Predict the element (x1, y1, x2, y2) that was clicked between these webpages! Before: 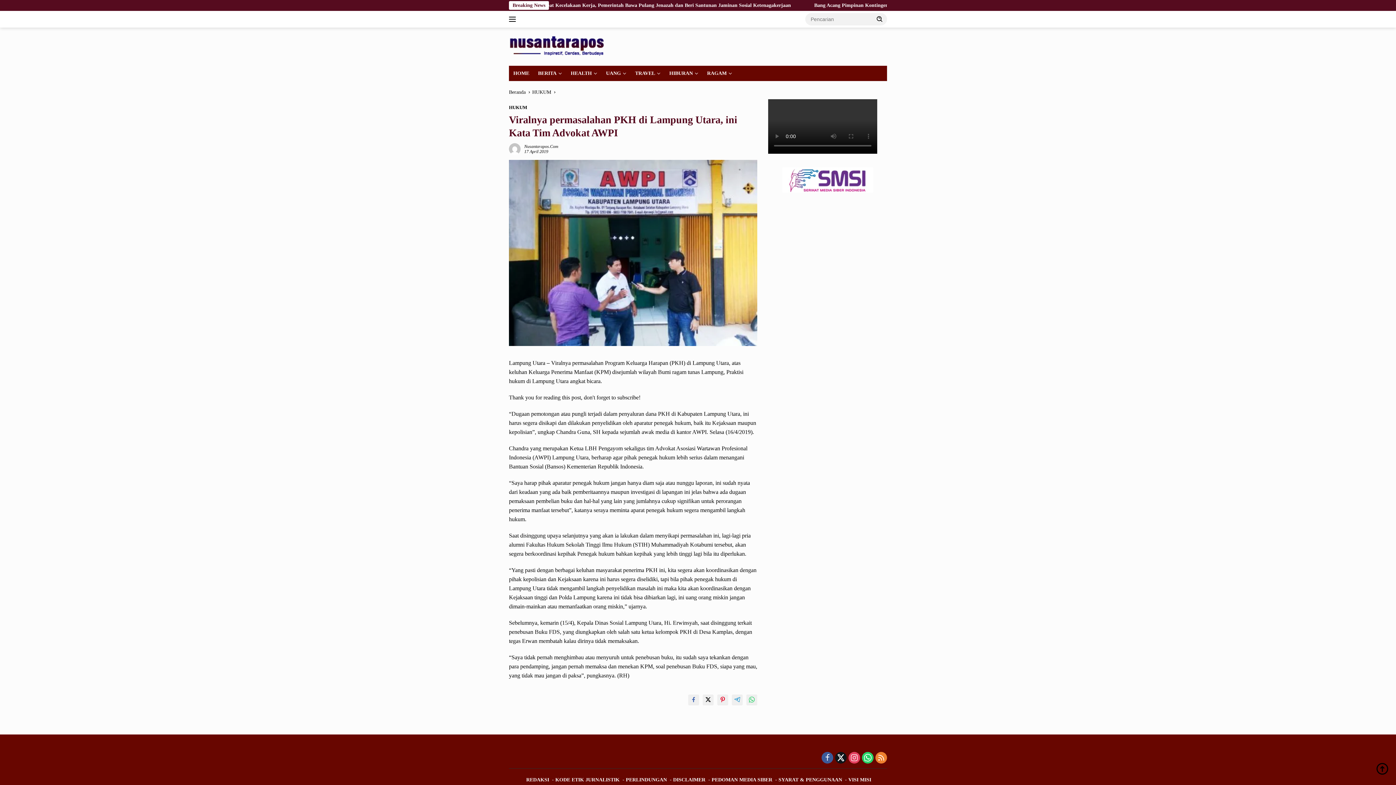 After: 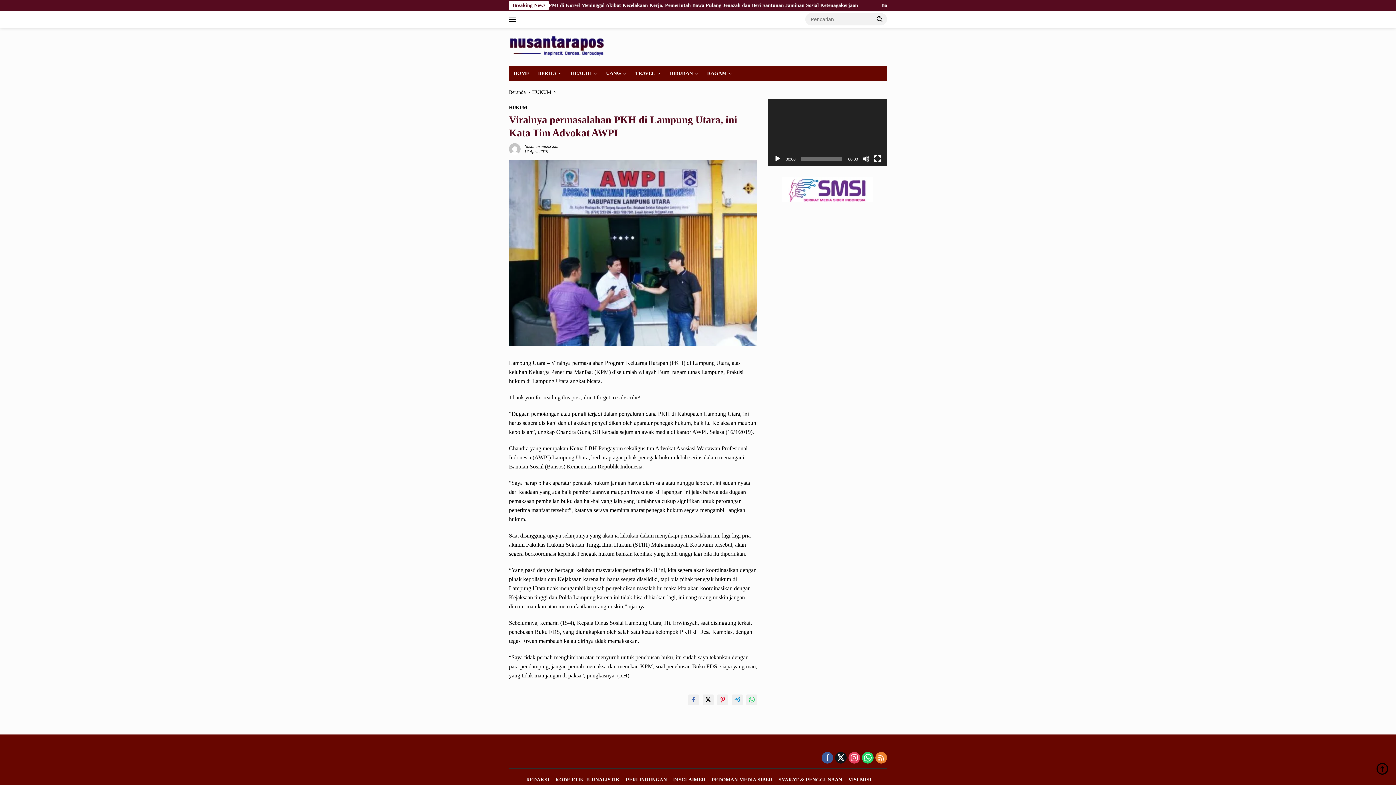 Action: bbox: (509, 13, 518, 25)